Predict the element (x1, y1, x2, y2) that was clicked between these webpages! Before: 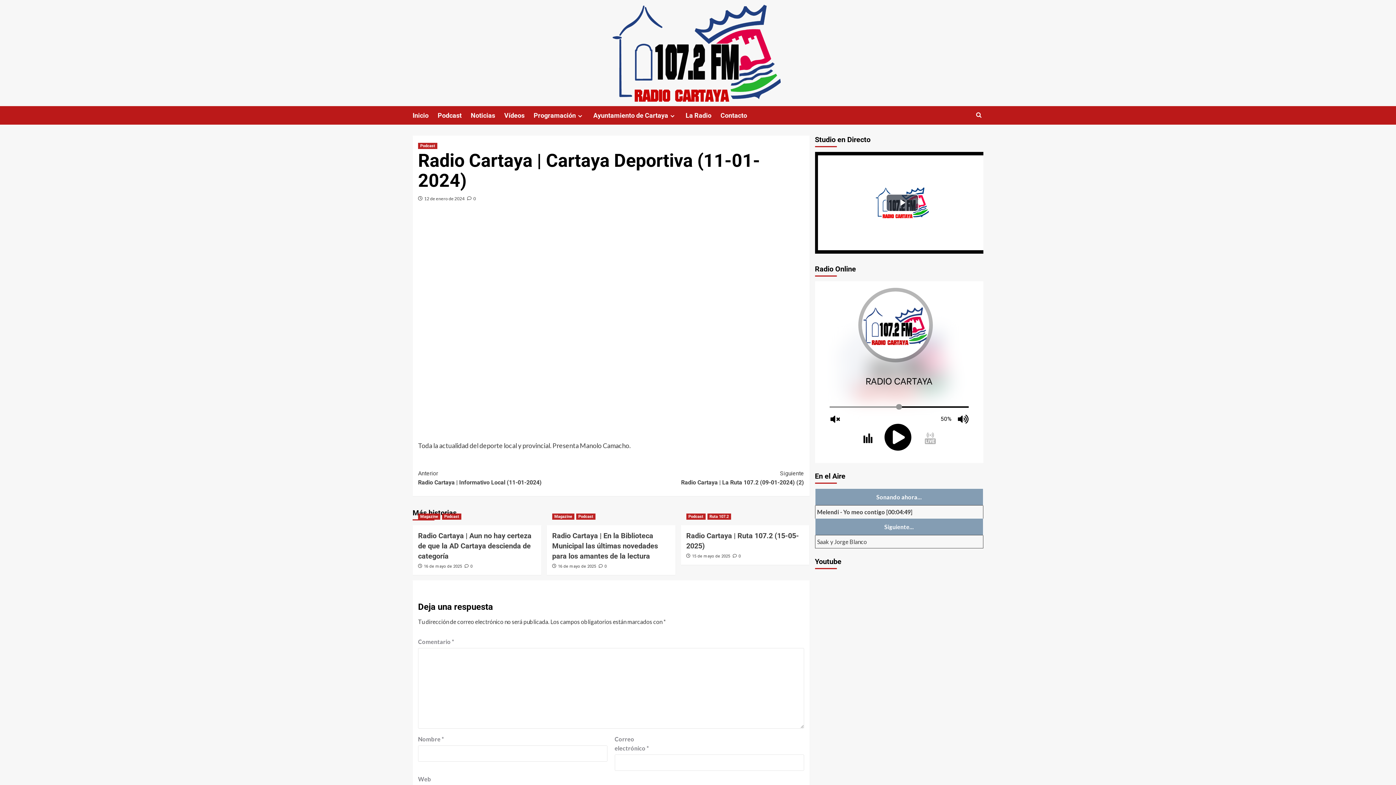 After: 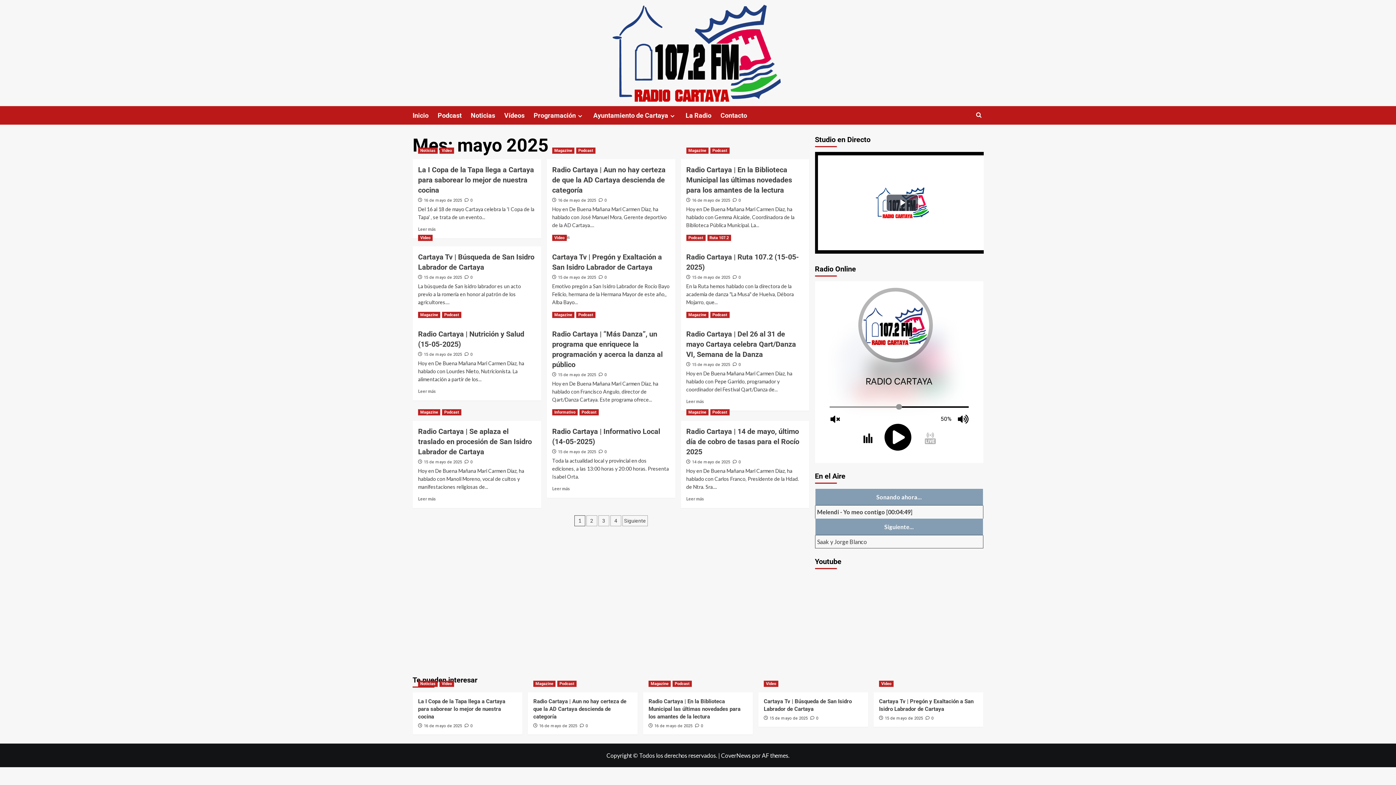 Action: bbox: (424, 564, 462, 569) label: 16 de mayo de 2025